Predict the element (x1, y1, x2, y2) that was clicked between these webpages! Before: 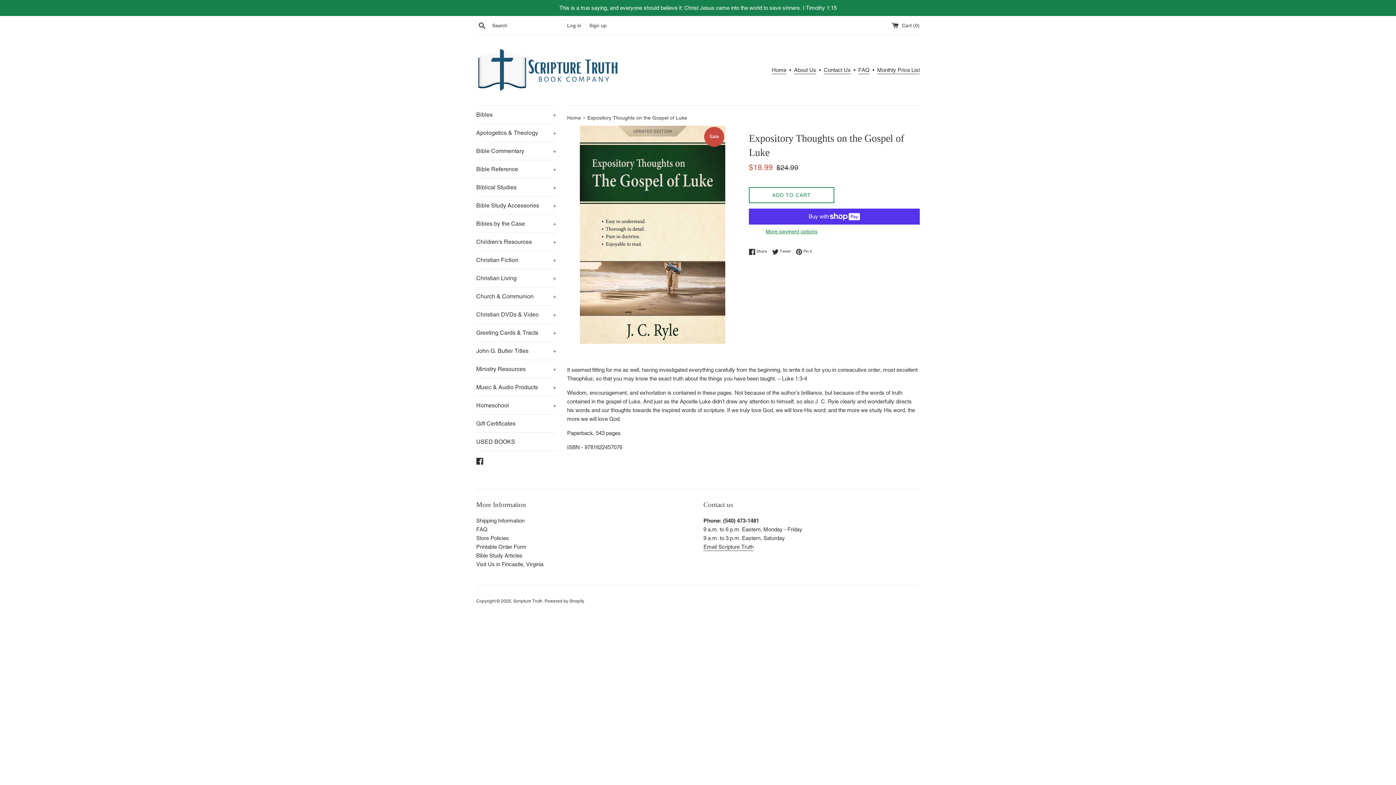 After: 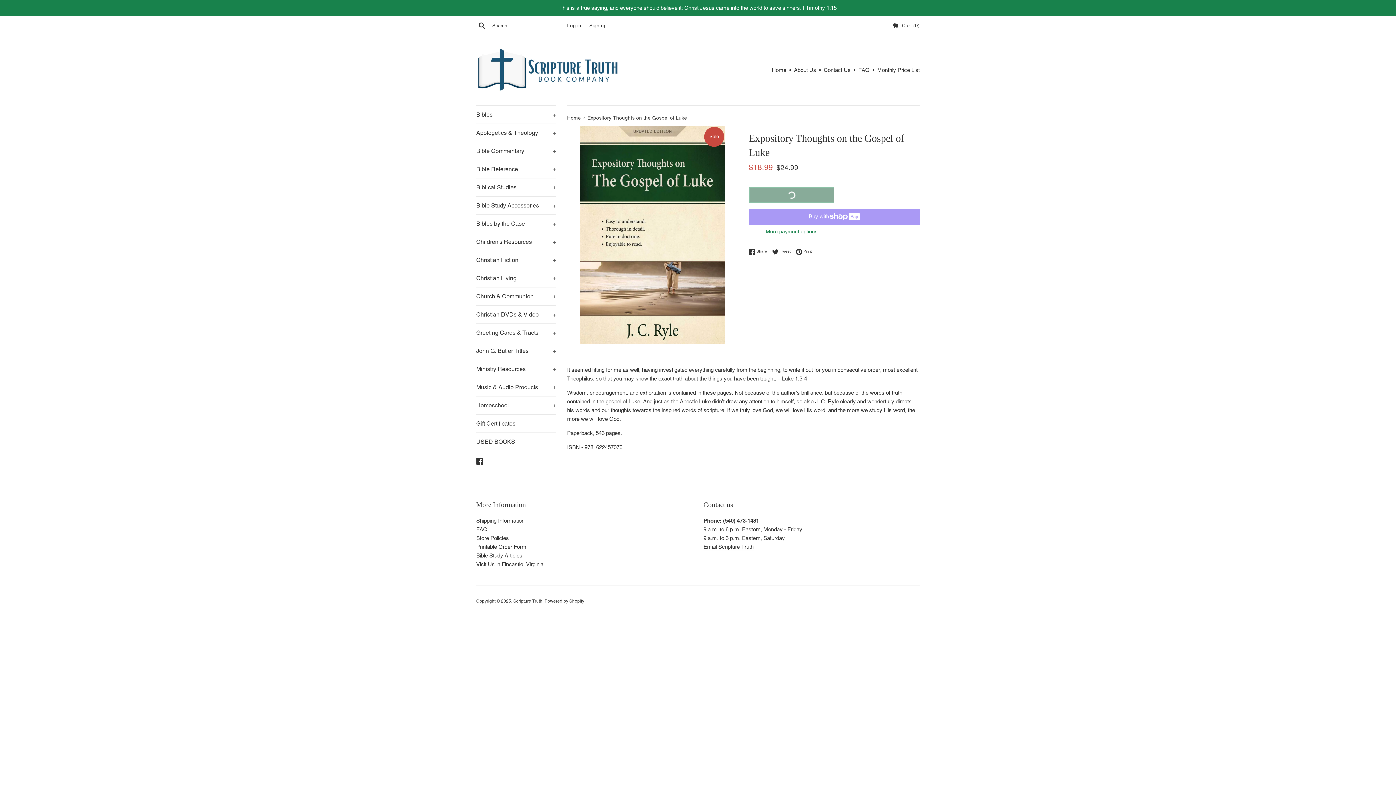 Action: label: ADD TO CART bbox: (749, 187, 834, 203)